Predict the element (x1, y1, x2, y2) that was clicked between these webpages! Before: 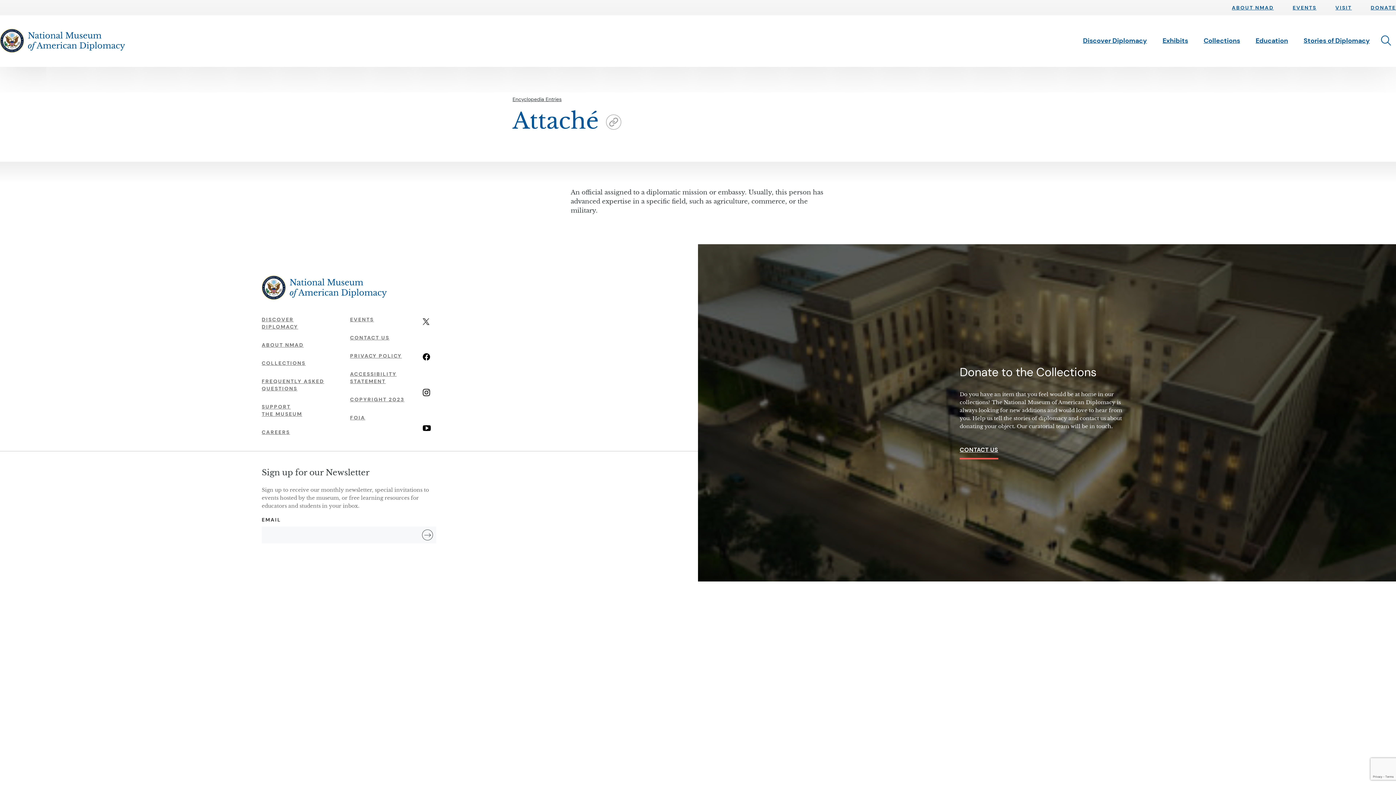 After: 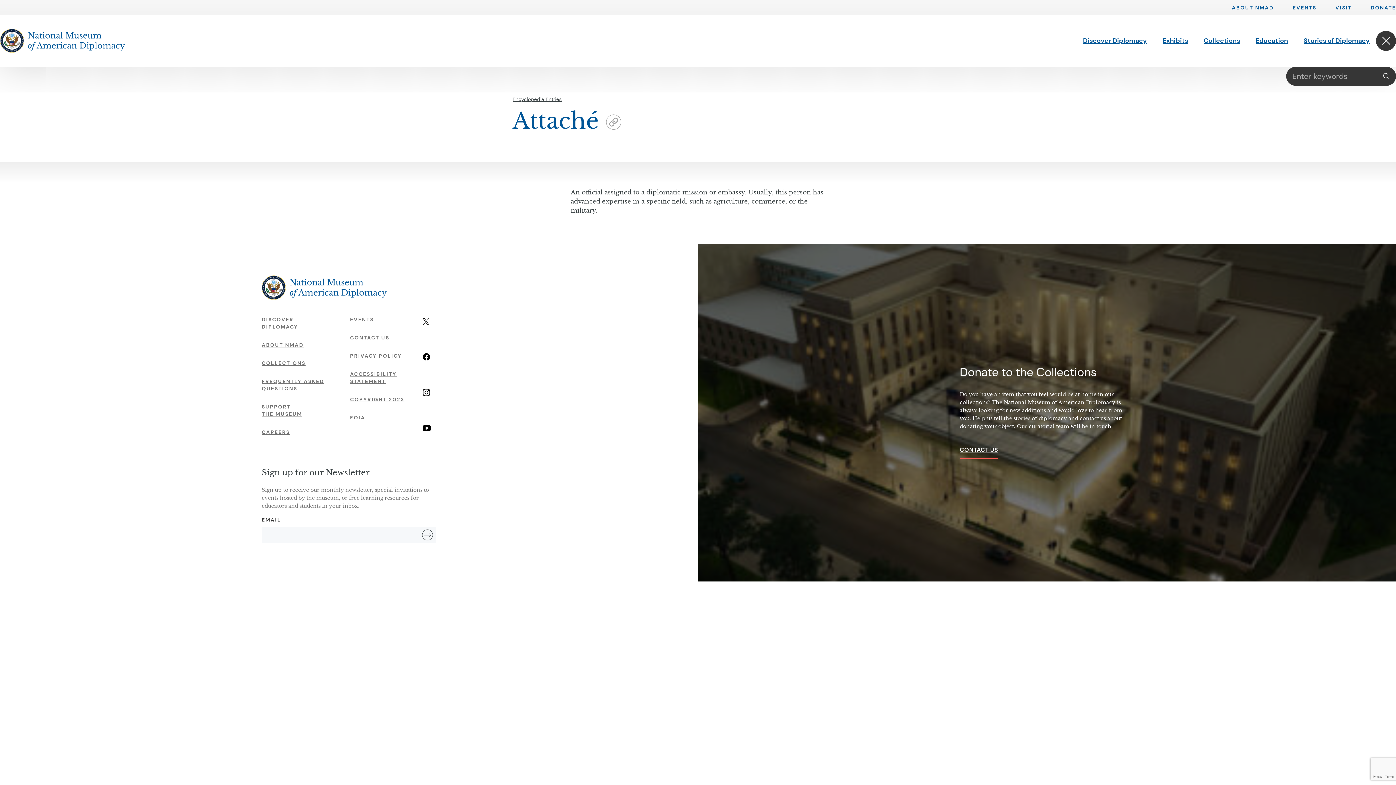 Action: bbox: (1376, 30, 1396, 50) label: Toggle search field